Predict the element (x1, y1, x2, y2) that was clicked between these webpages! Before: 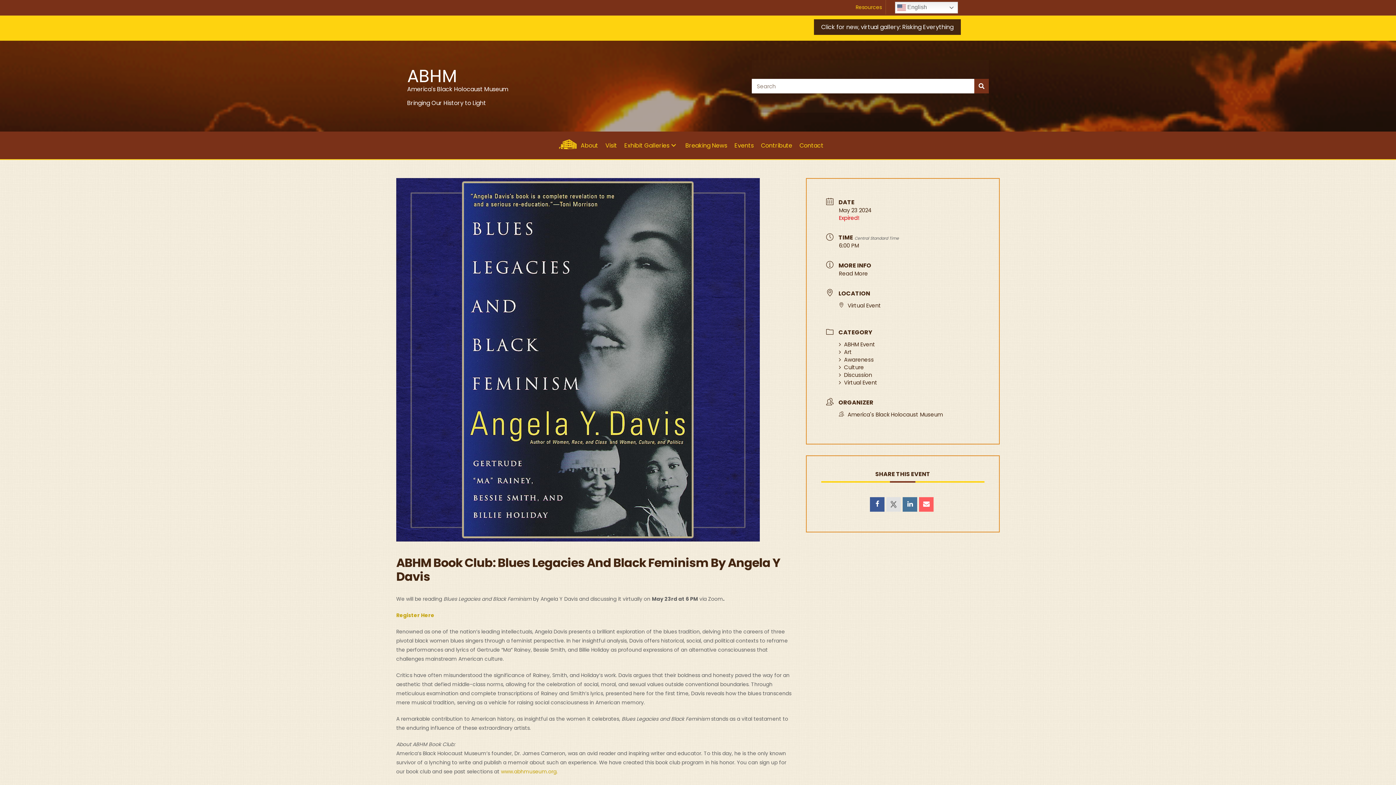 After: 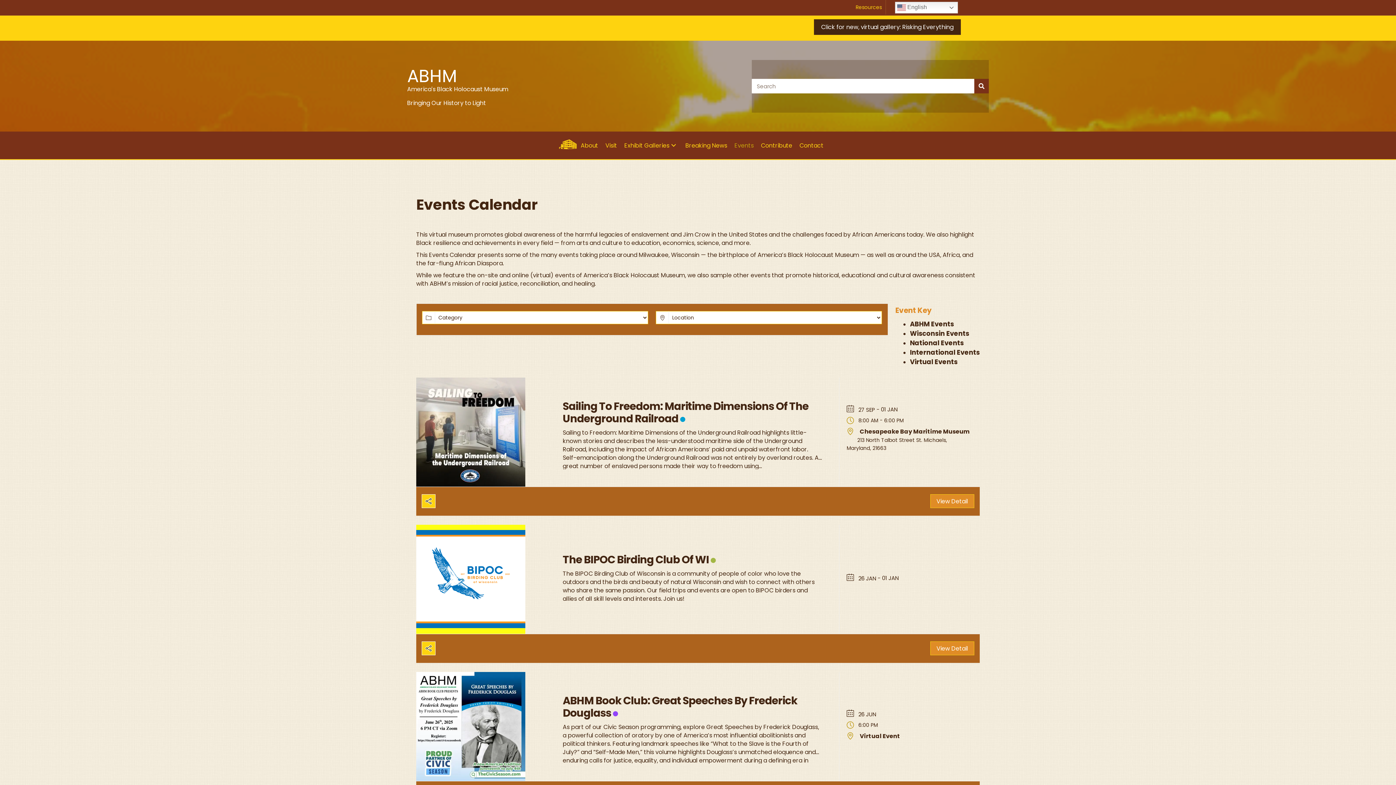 Action: bbox: (731, 137, 757, 153) label: Events